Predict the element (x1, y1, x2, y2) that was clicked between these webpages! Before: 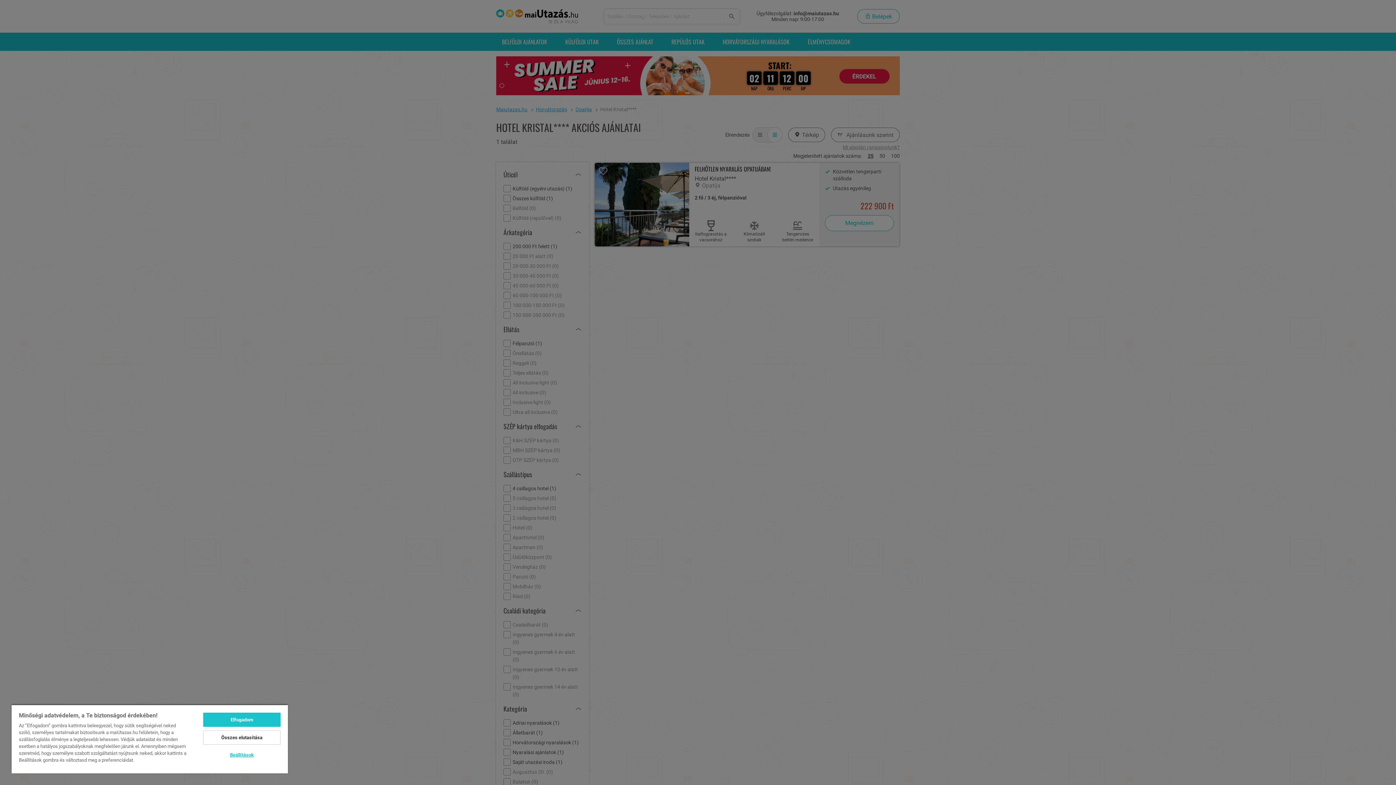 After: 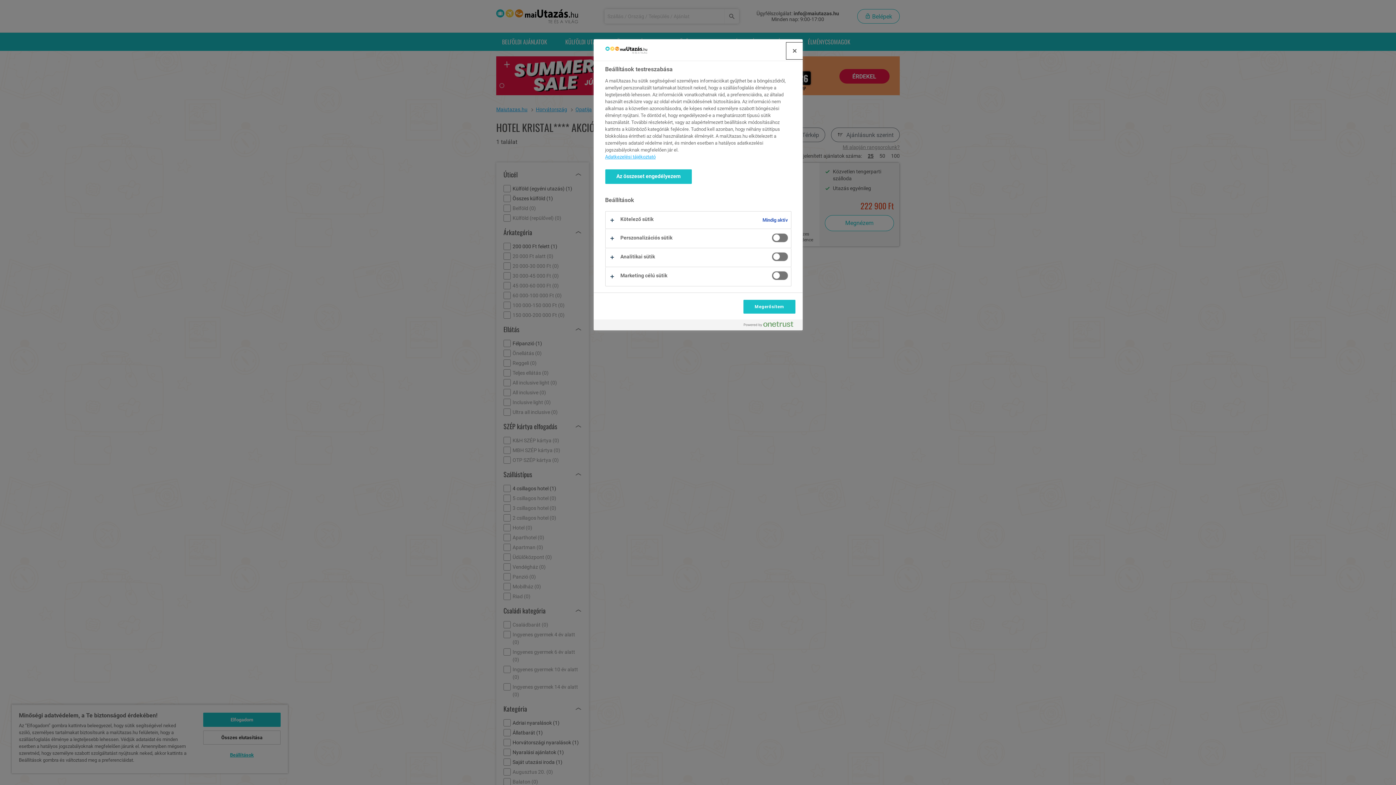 Action: label: Beállítások bbox: (203, 748, 280, 762)